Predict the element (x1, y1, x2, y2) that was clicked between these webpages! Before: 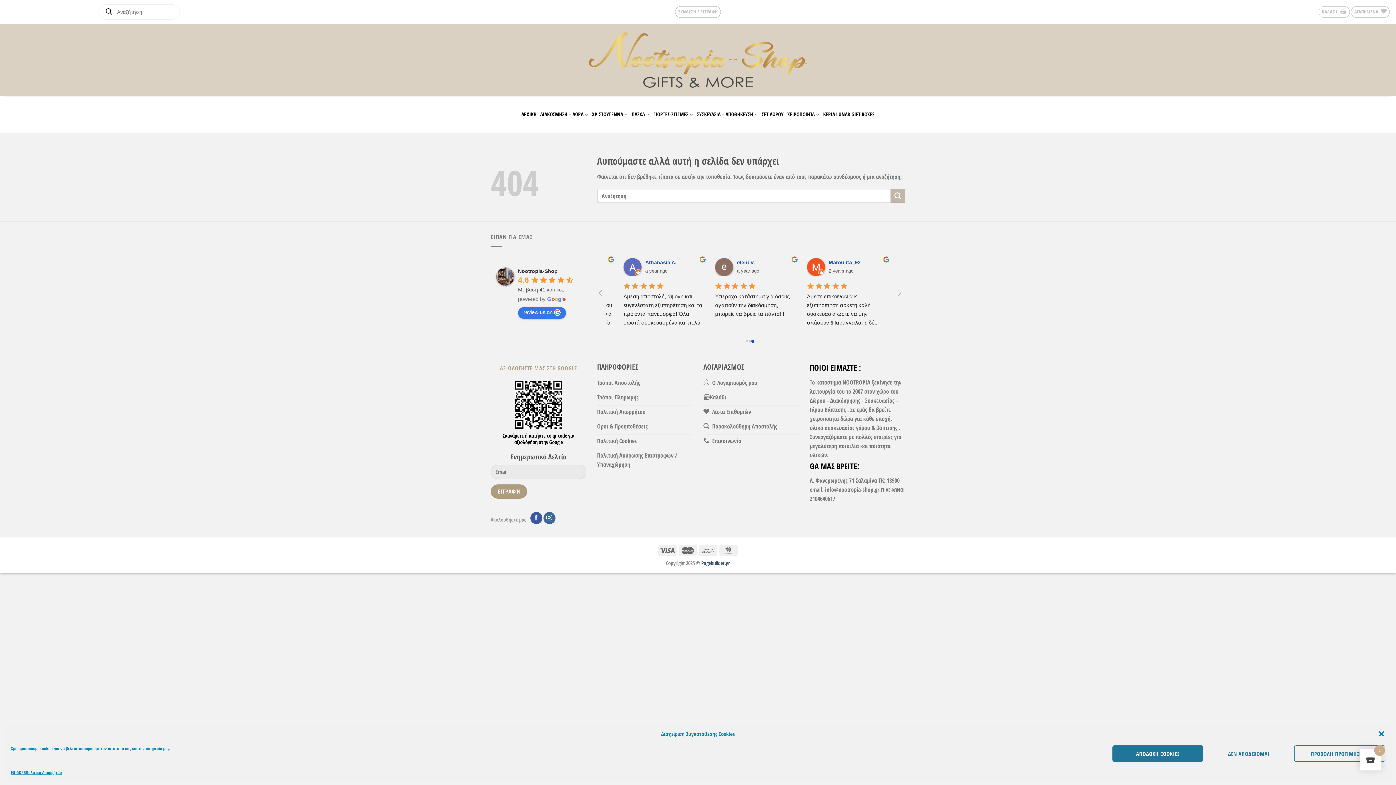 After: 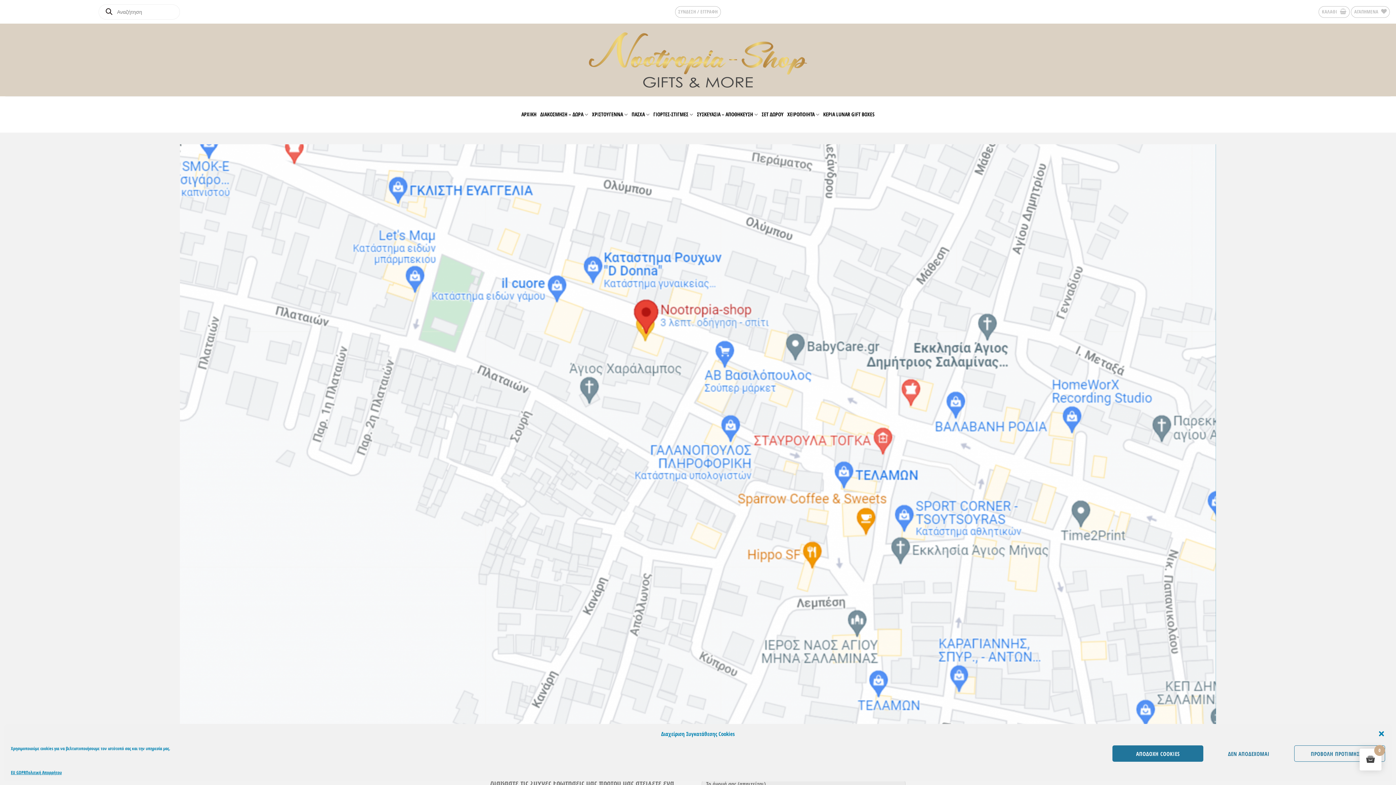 Action: bbox: (703, 434, 799, 449) label: Επικοινωνία